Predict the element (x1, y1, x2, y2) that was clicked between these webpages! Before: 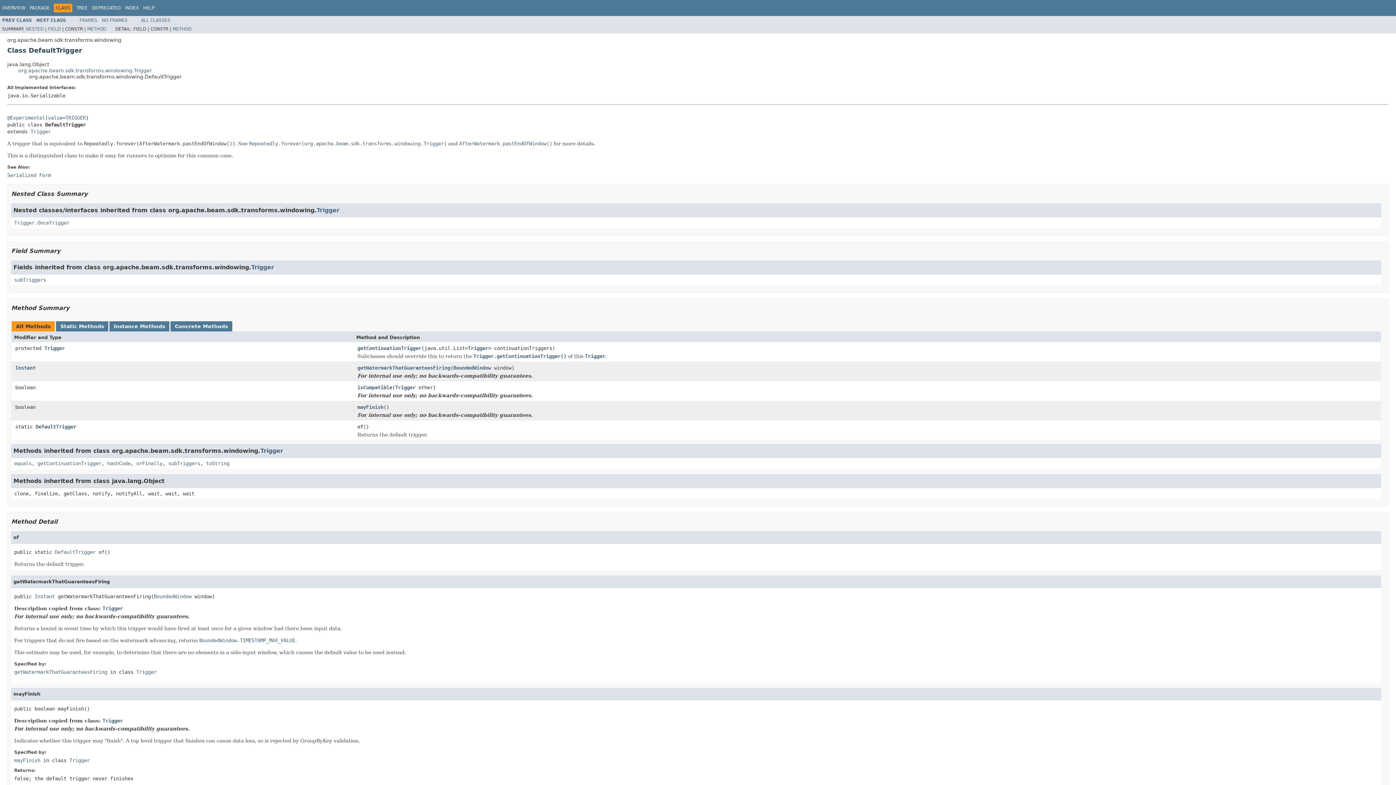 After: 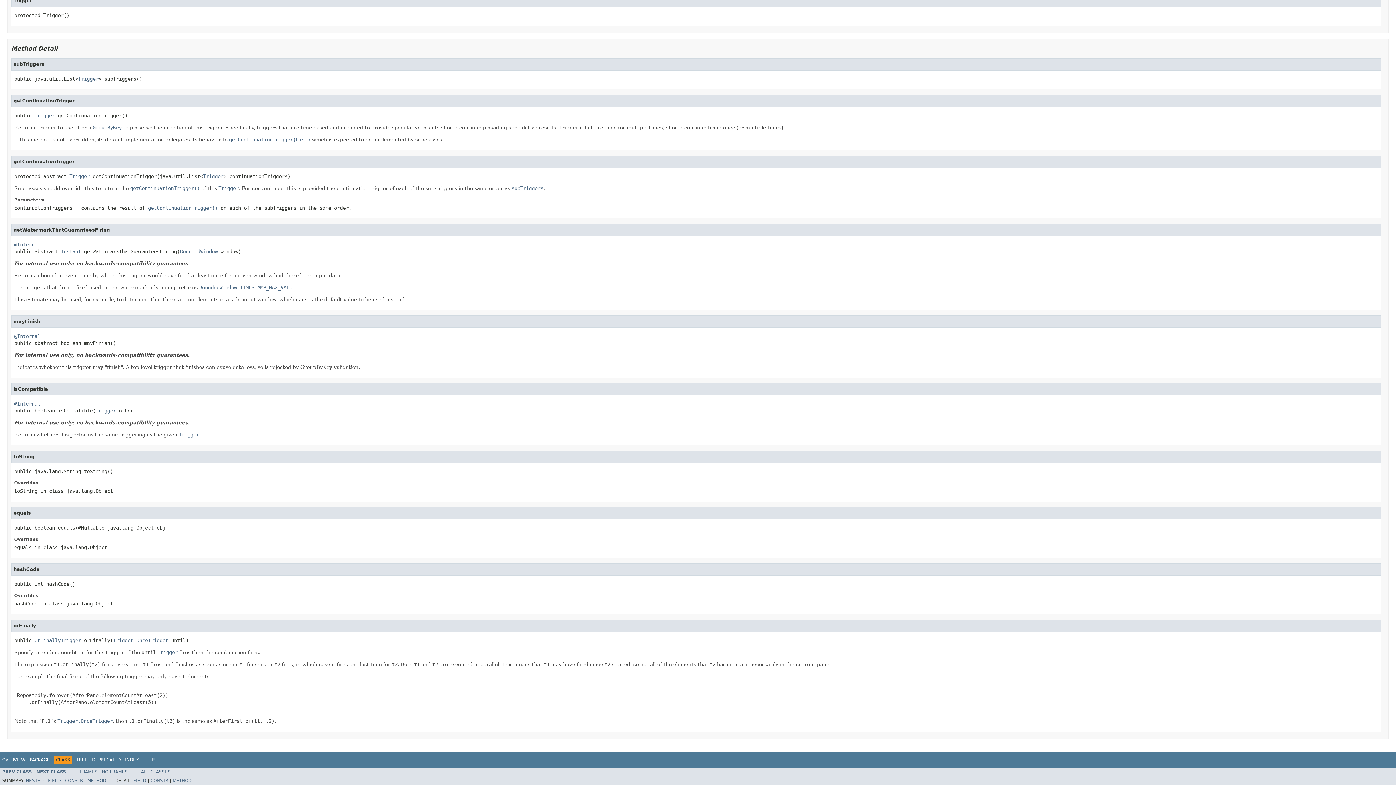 Action: label: hashCode bbox: (107, 460, 130, 466)